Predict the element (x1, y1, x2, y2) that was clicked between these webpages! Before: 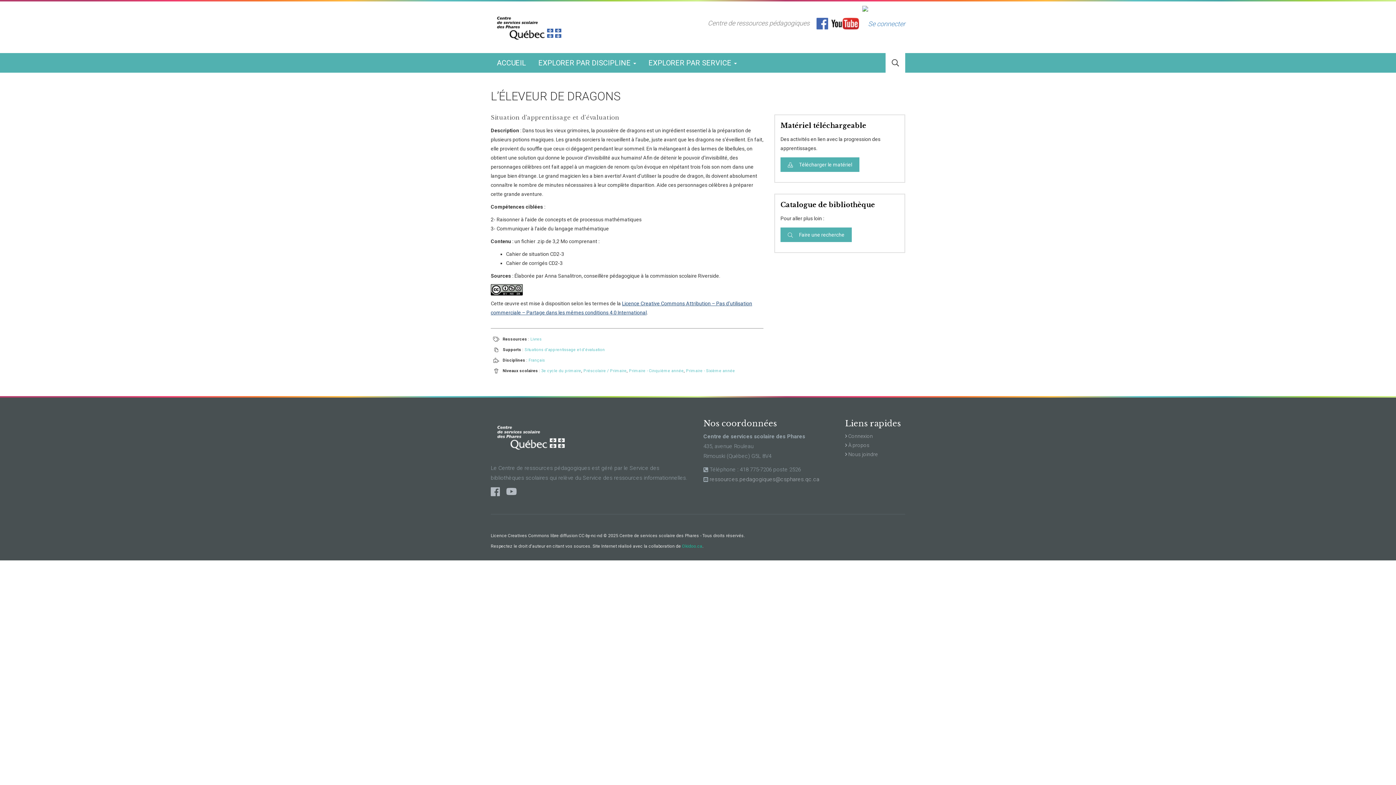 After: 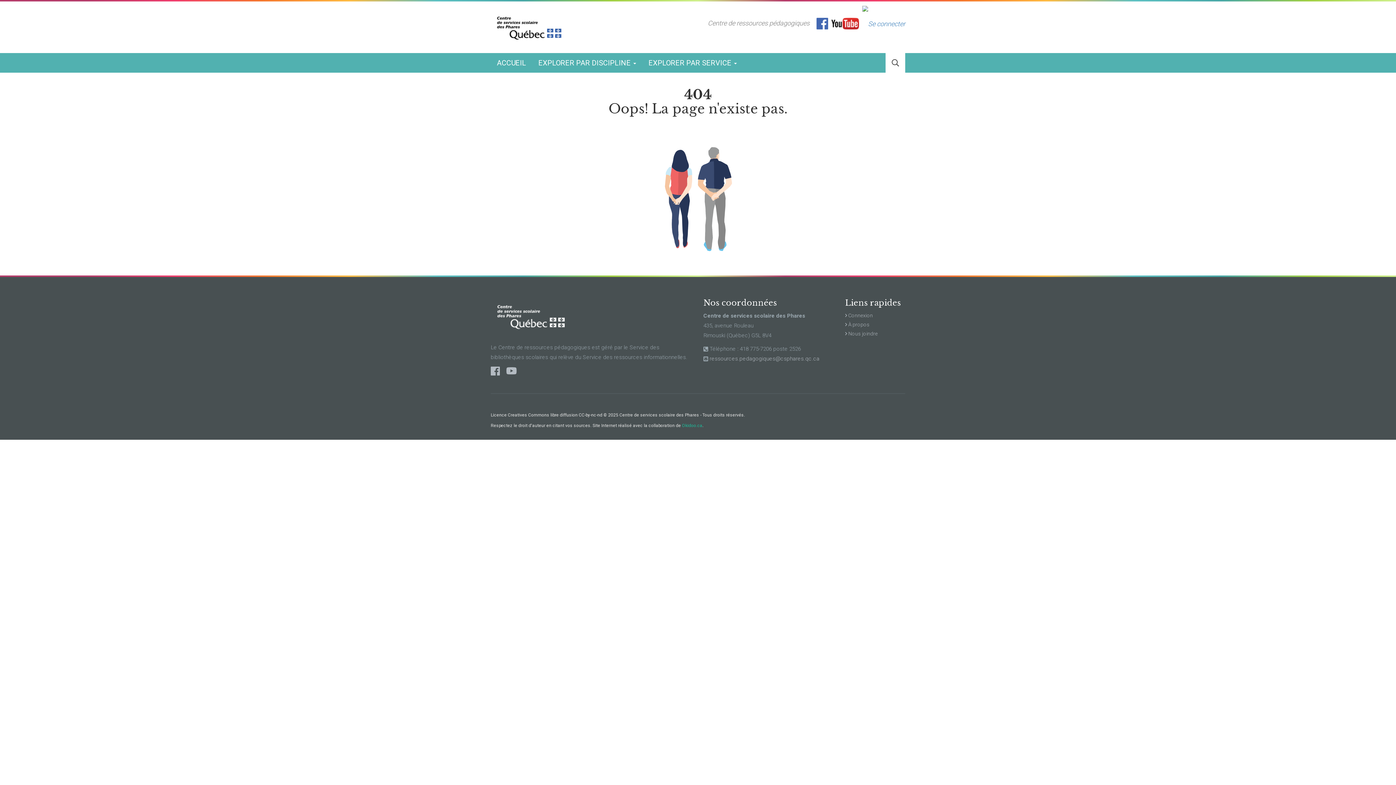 Action: label: Primaire - Sixième année bbox: (686, 368, 735, 373)